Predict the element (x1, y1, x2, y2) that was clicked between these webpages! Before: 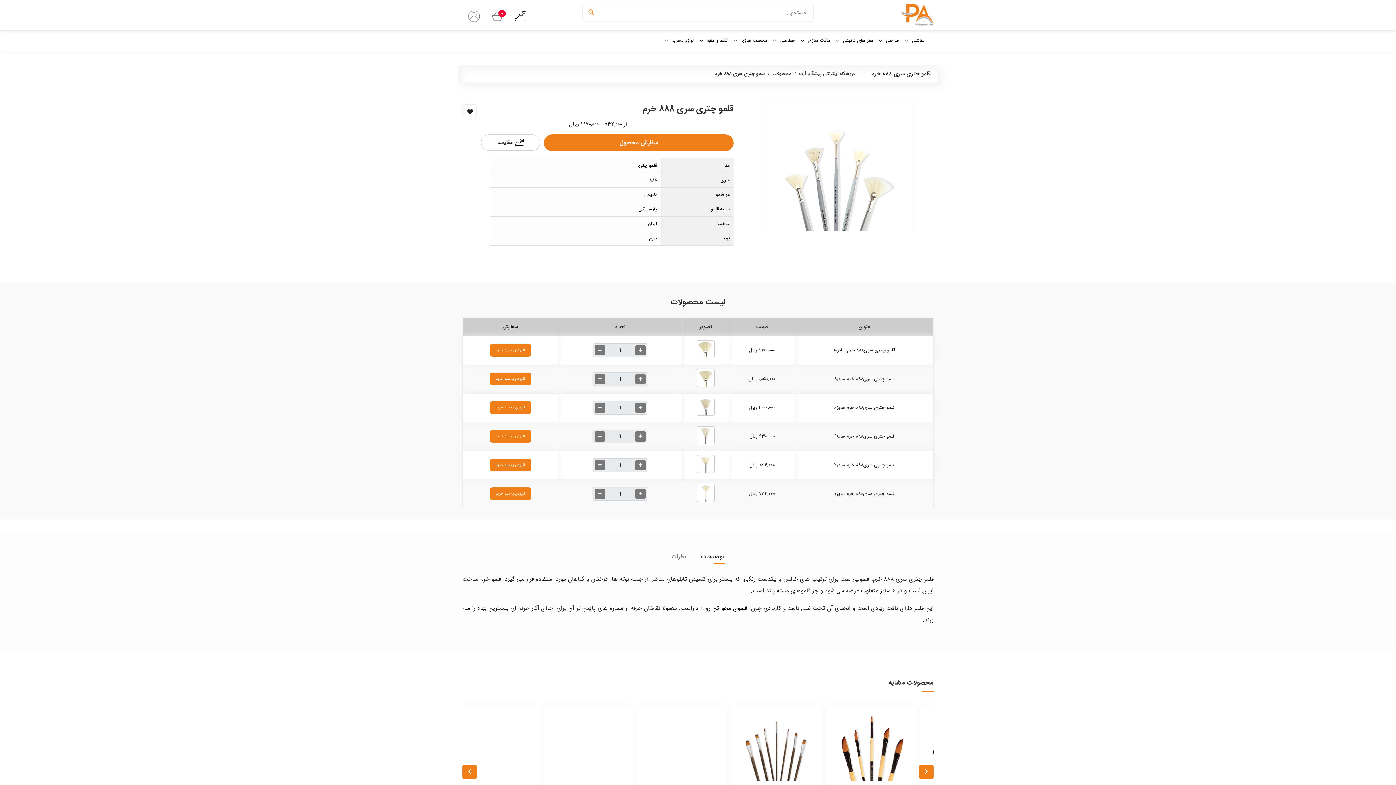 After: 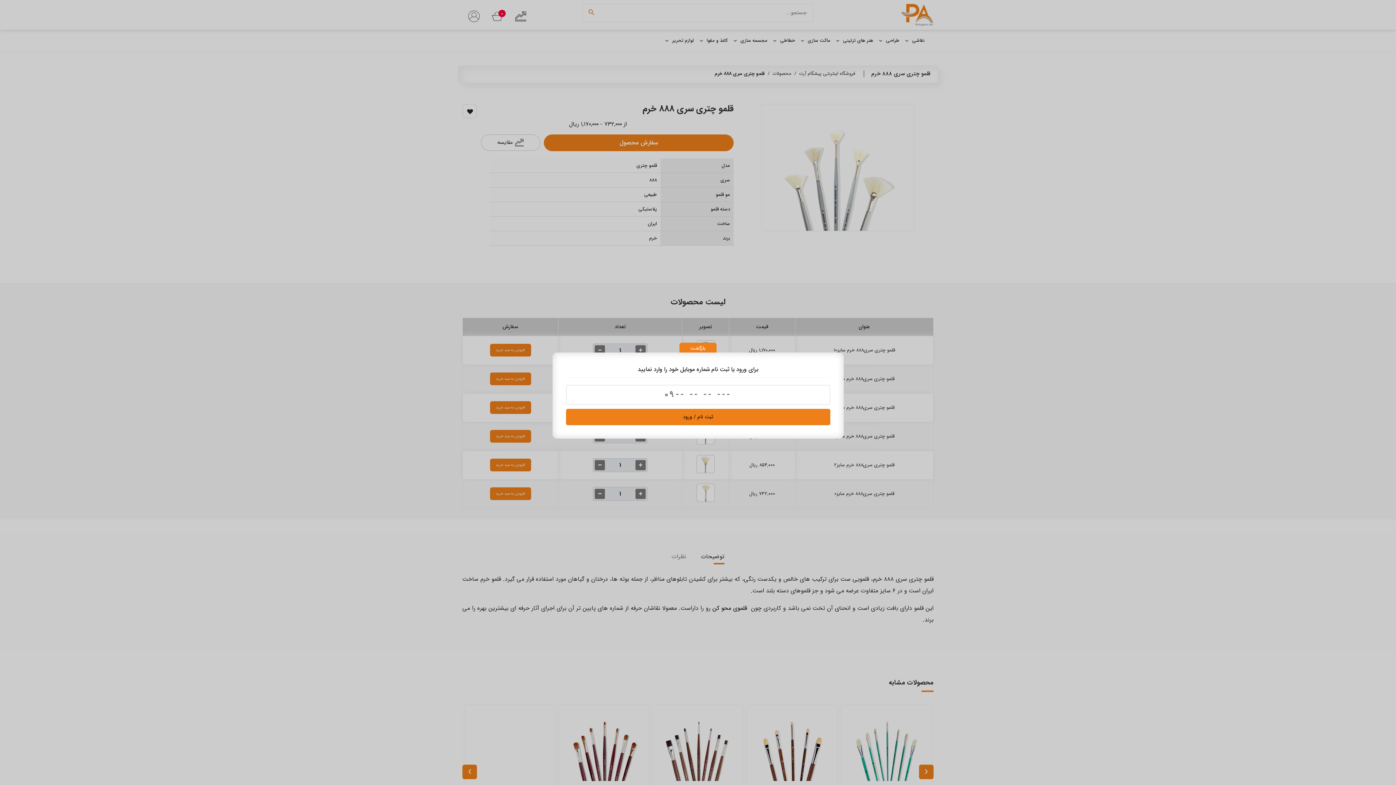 Action: bbox: (465, 9, 482, 22)